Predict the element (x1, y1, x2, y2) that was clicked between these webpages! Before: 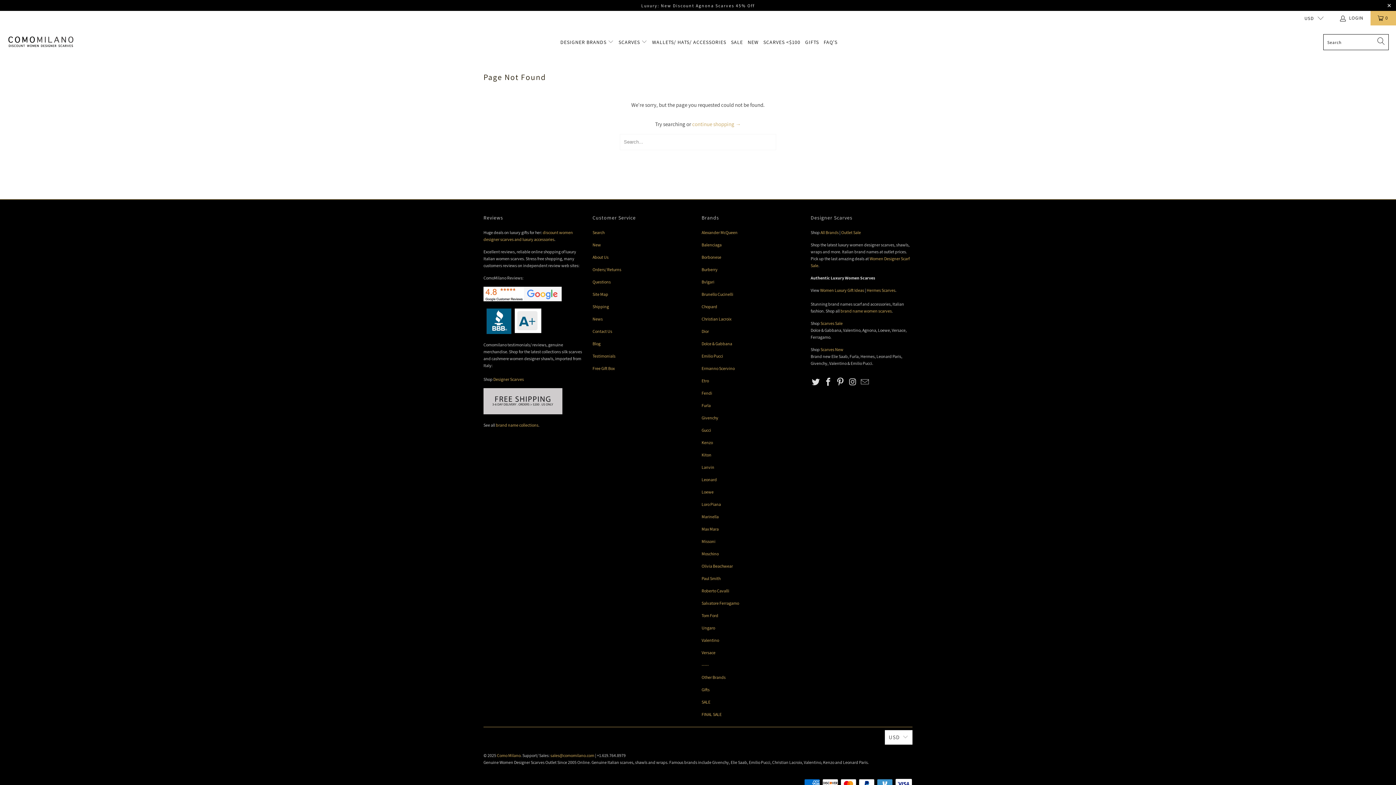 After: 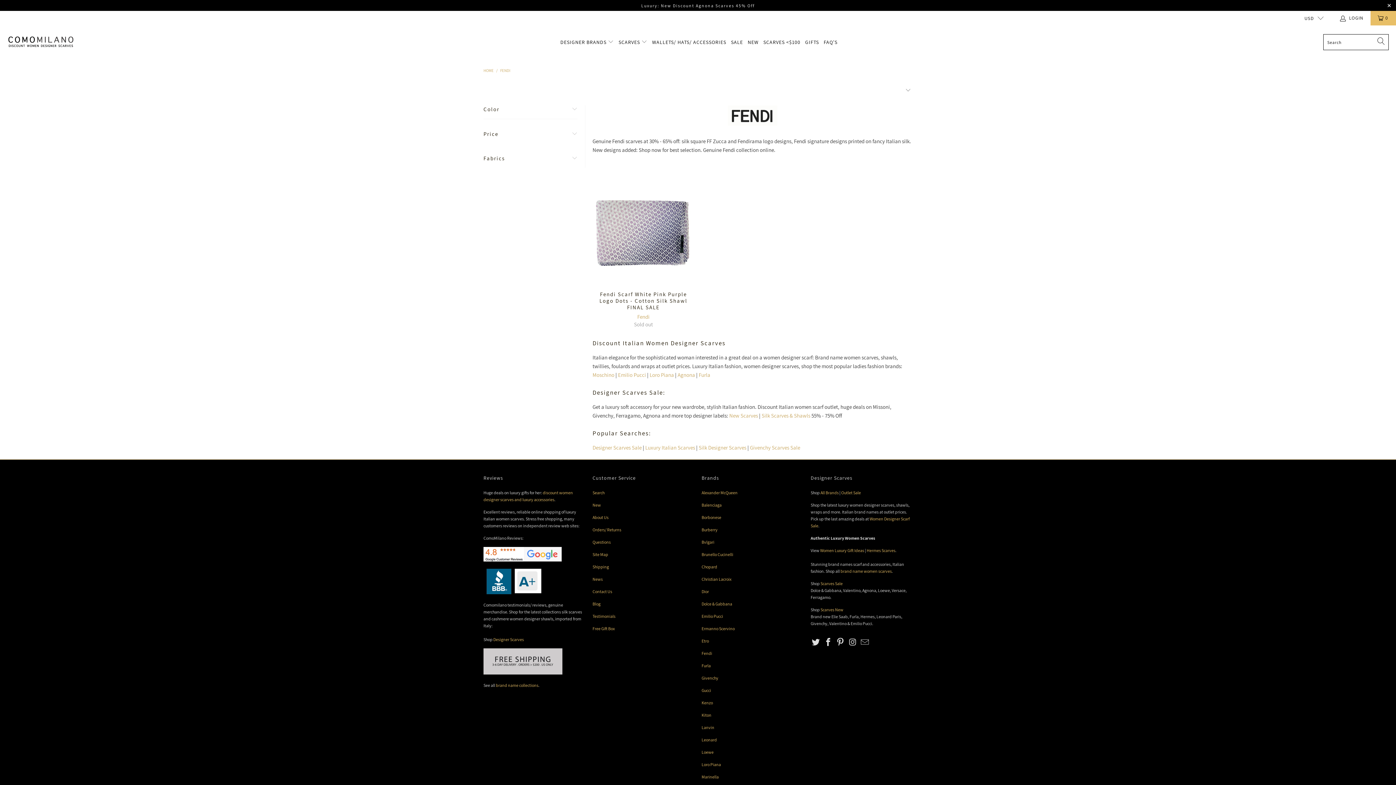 Action: bbox: (701, 390, 712, 395) label: Fendi